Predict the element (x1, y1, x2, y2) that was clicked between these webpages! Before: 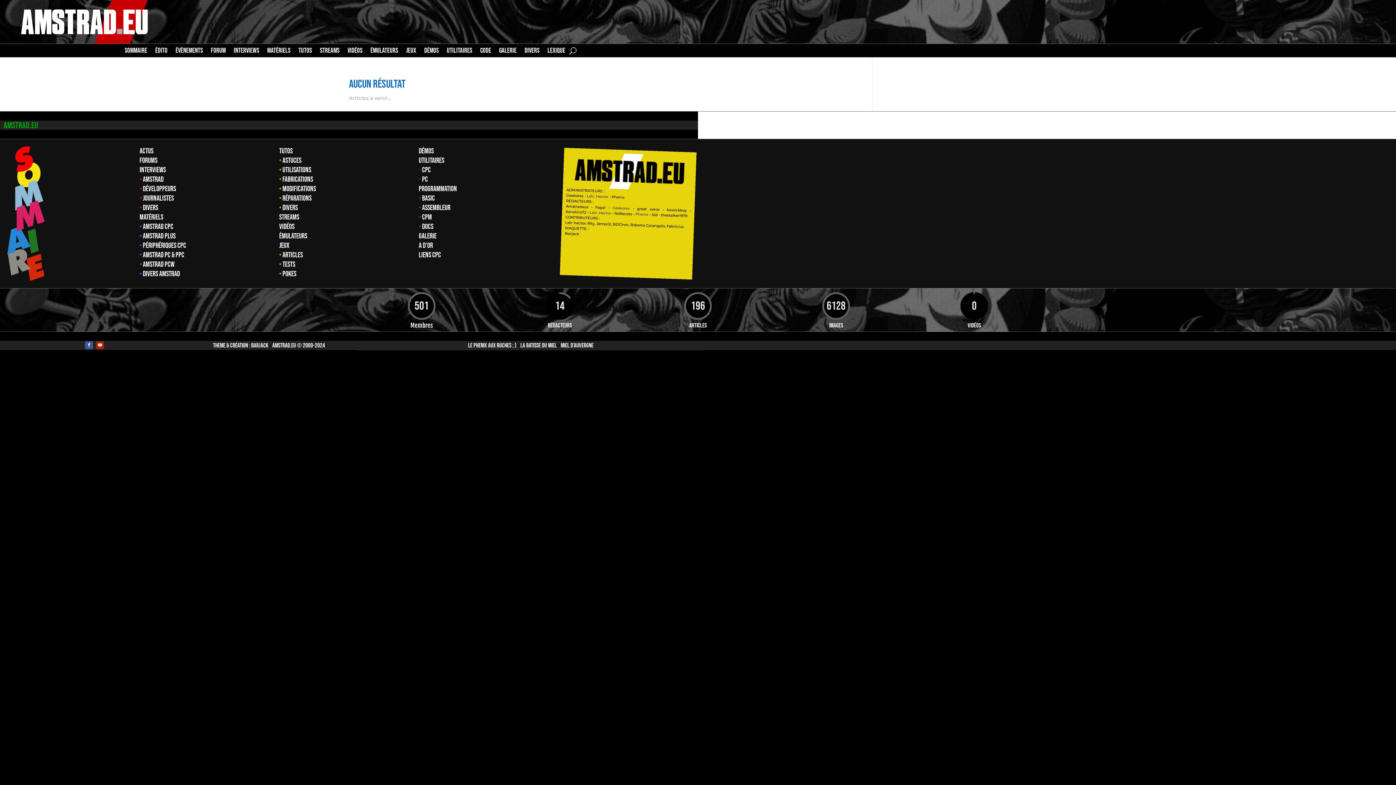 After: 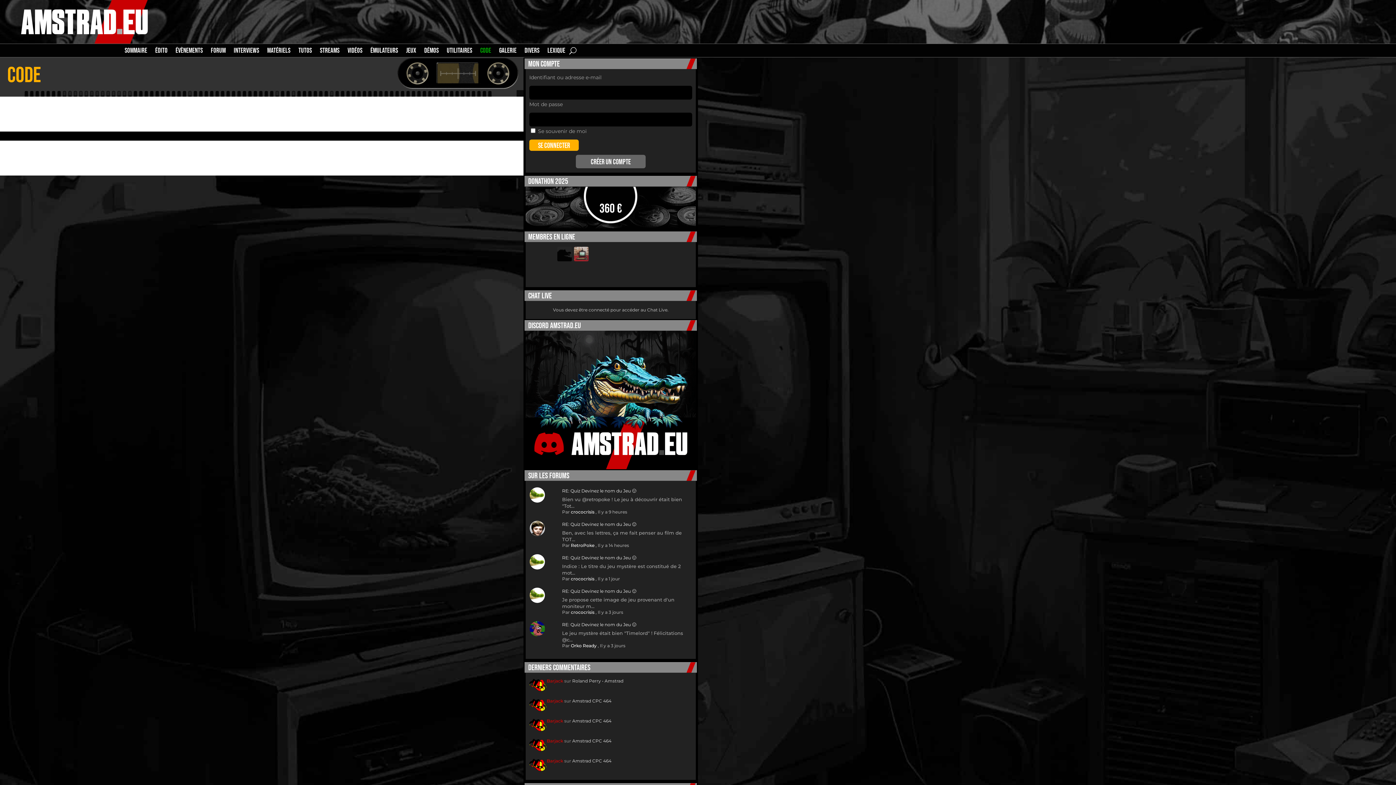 Action: bbox: (480, 48, 491, 56) label: CODE